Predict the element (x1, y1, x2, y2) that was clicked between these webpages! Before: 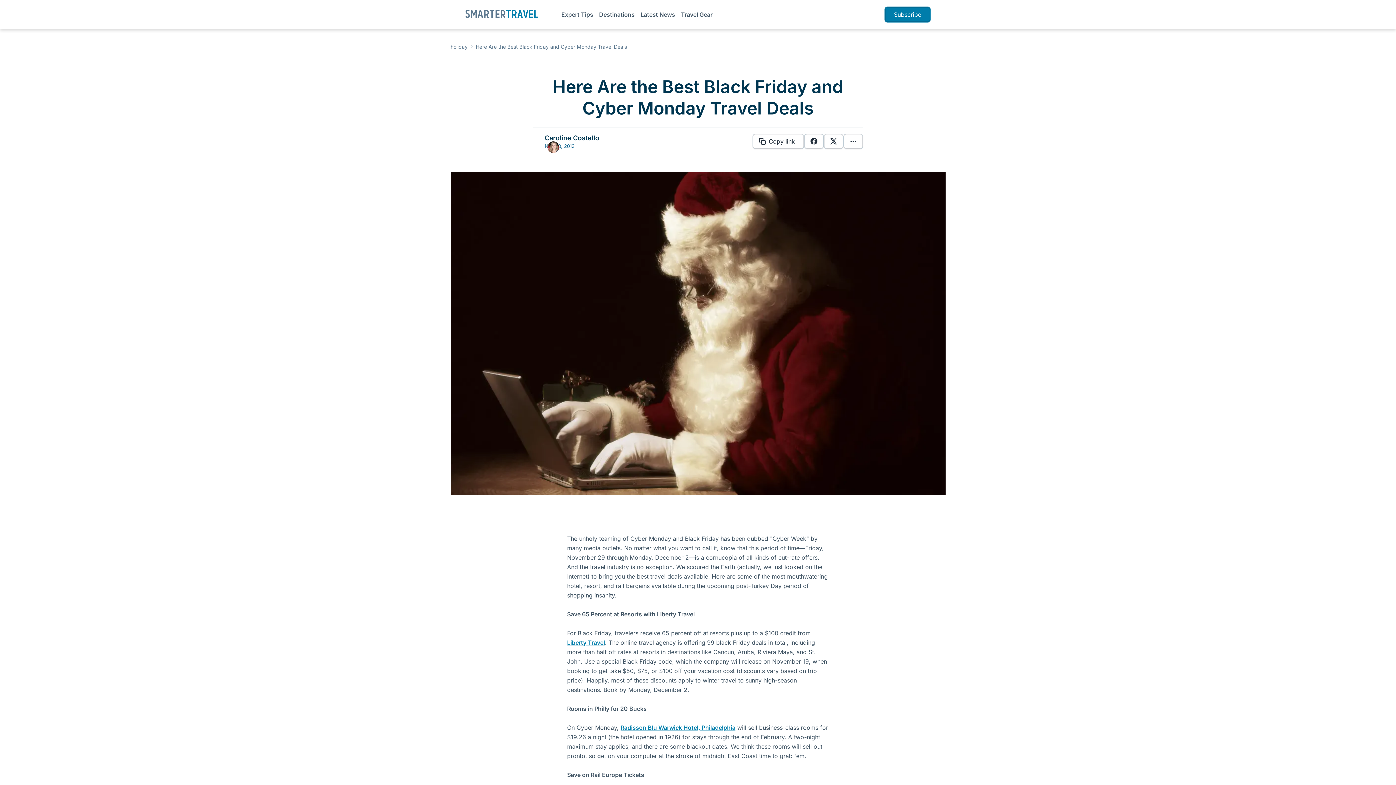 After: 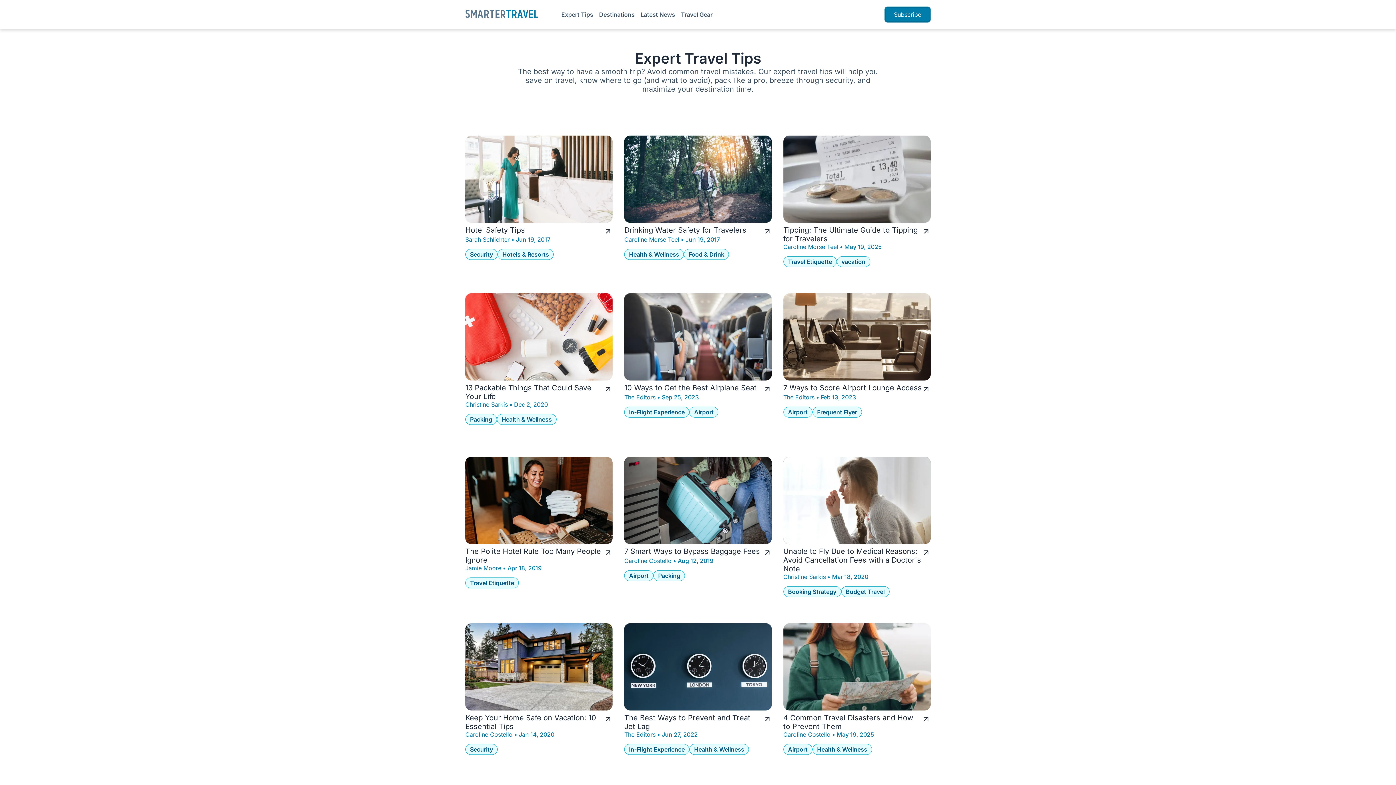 Action: label: Expert Tips bbox: (561, 10, 593, 18)